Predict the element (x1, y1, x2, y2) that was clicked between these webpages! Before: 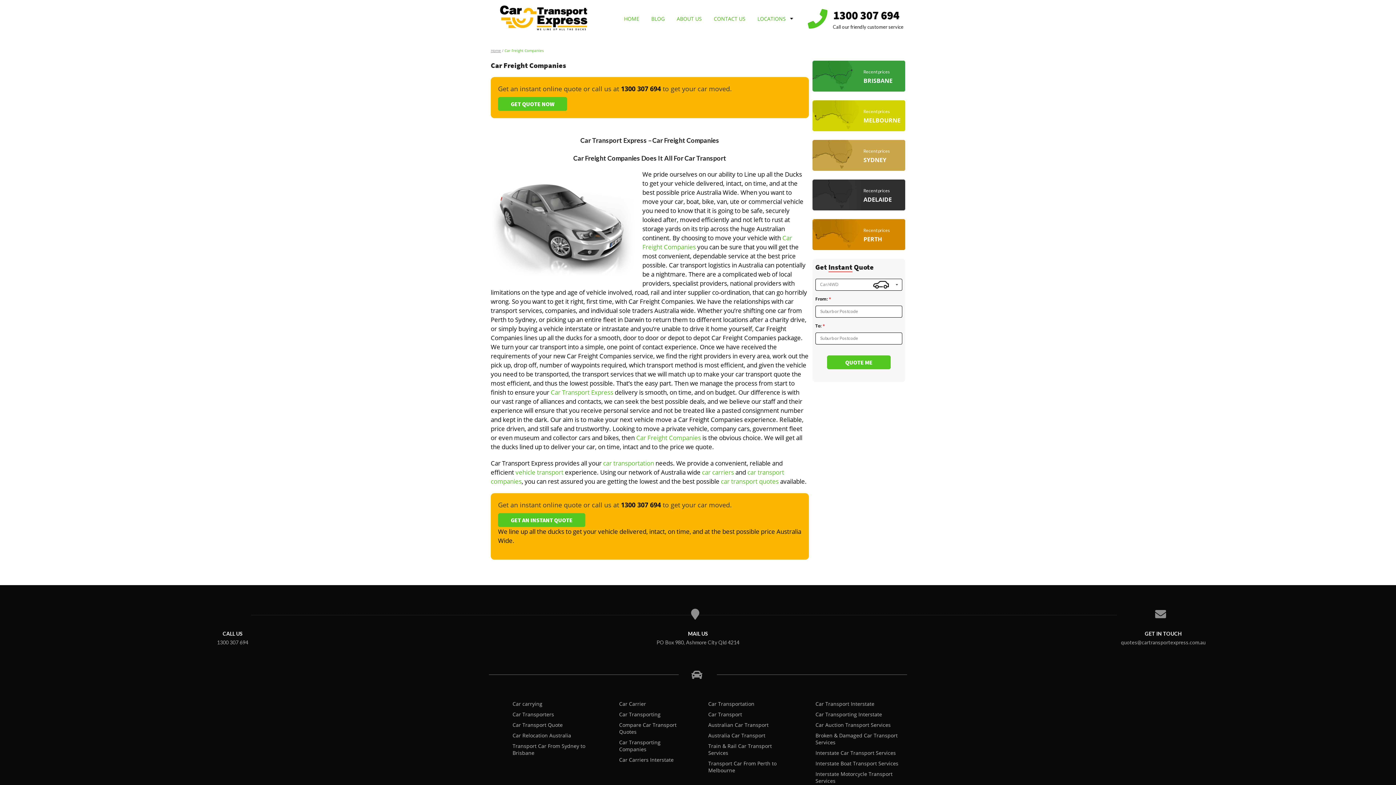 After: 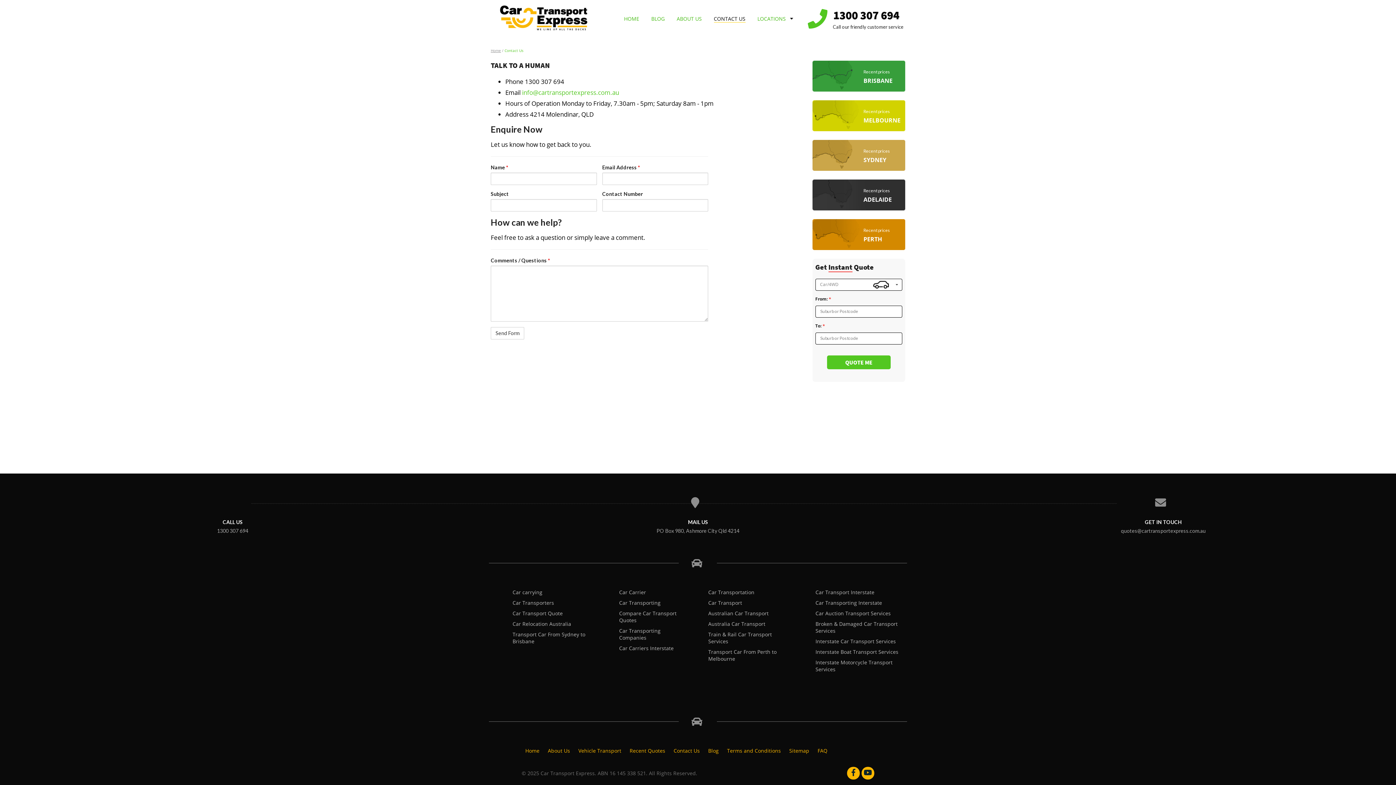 Action: bbox: (714, 15, 745, 22) label: CONTACT US